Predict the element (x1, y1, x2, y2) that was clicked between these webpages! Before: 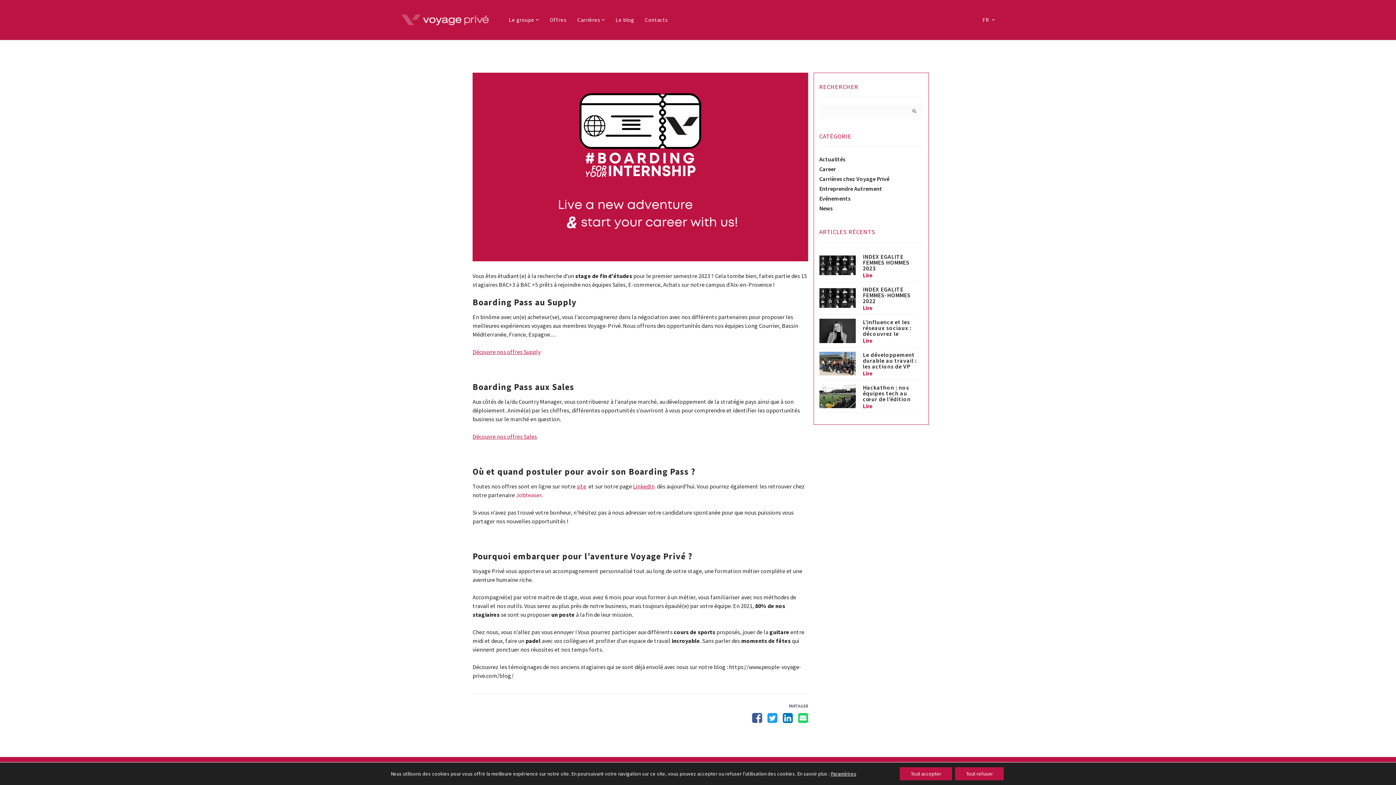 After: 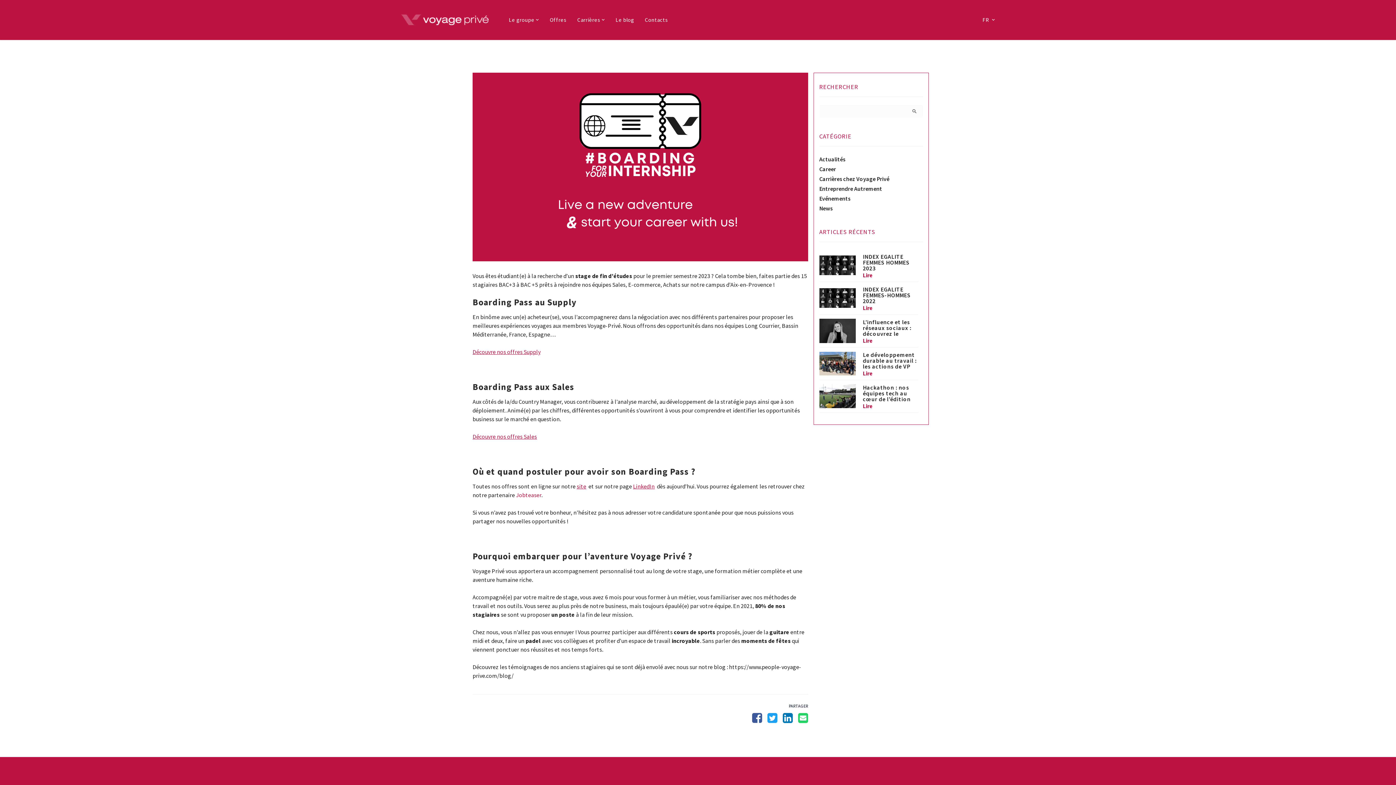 Action: bbox: (955, 767, 1004, 780) label: Tout refuser